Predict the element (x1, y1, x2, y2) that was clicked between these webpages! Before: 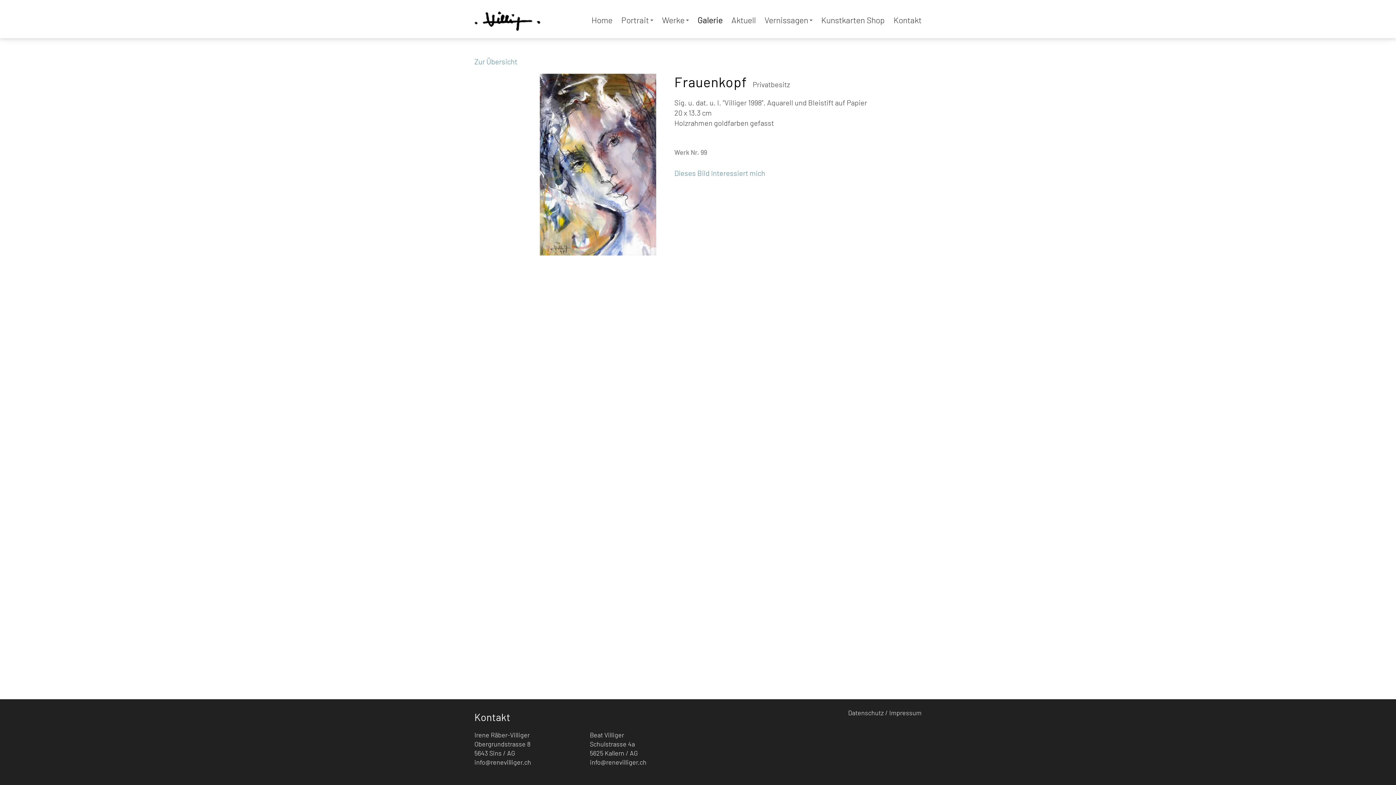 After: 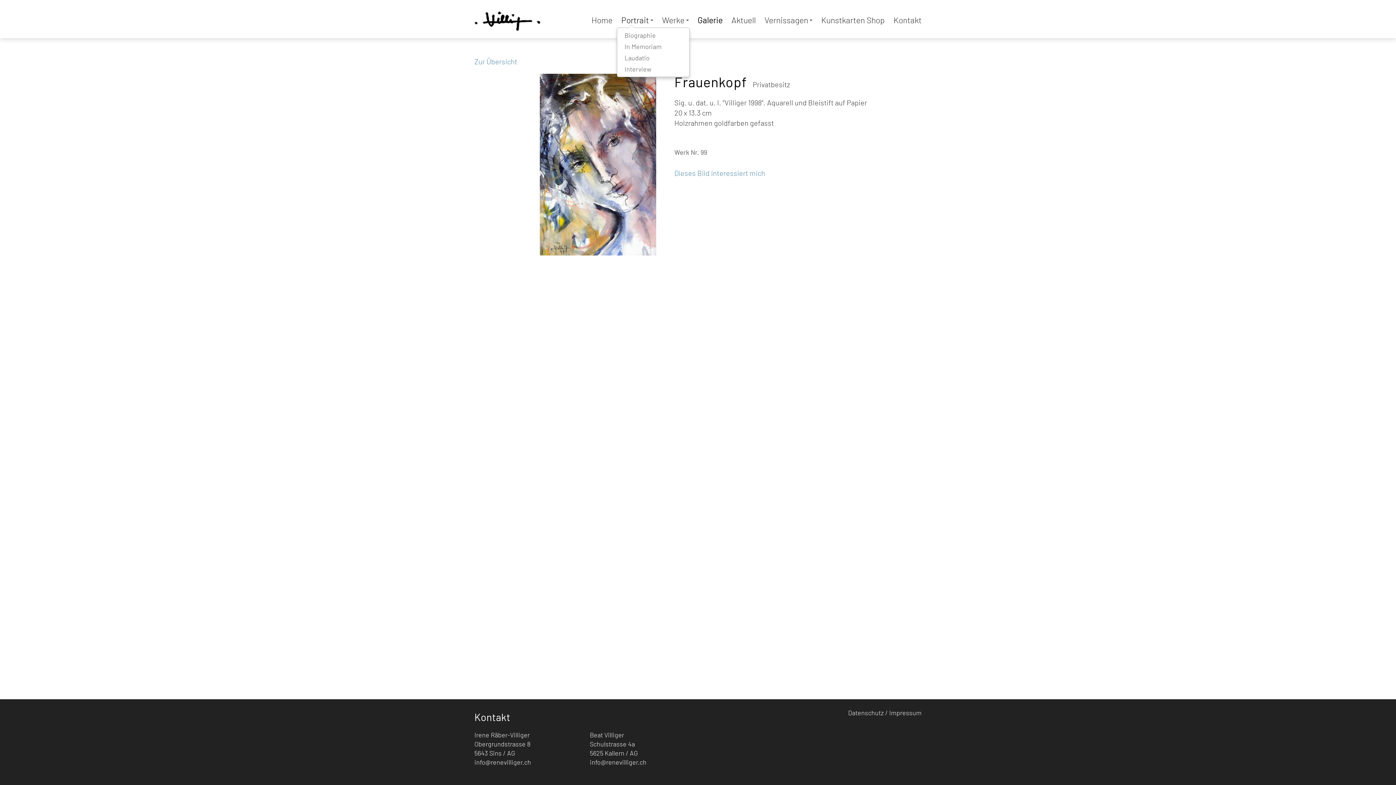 Action: label: Portrait bbox: (617, 12, 657, 27)